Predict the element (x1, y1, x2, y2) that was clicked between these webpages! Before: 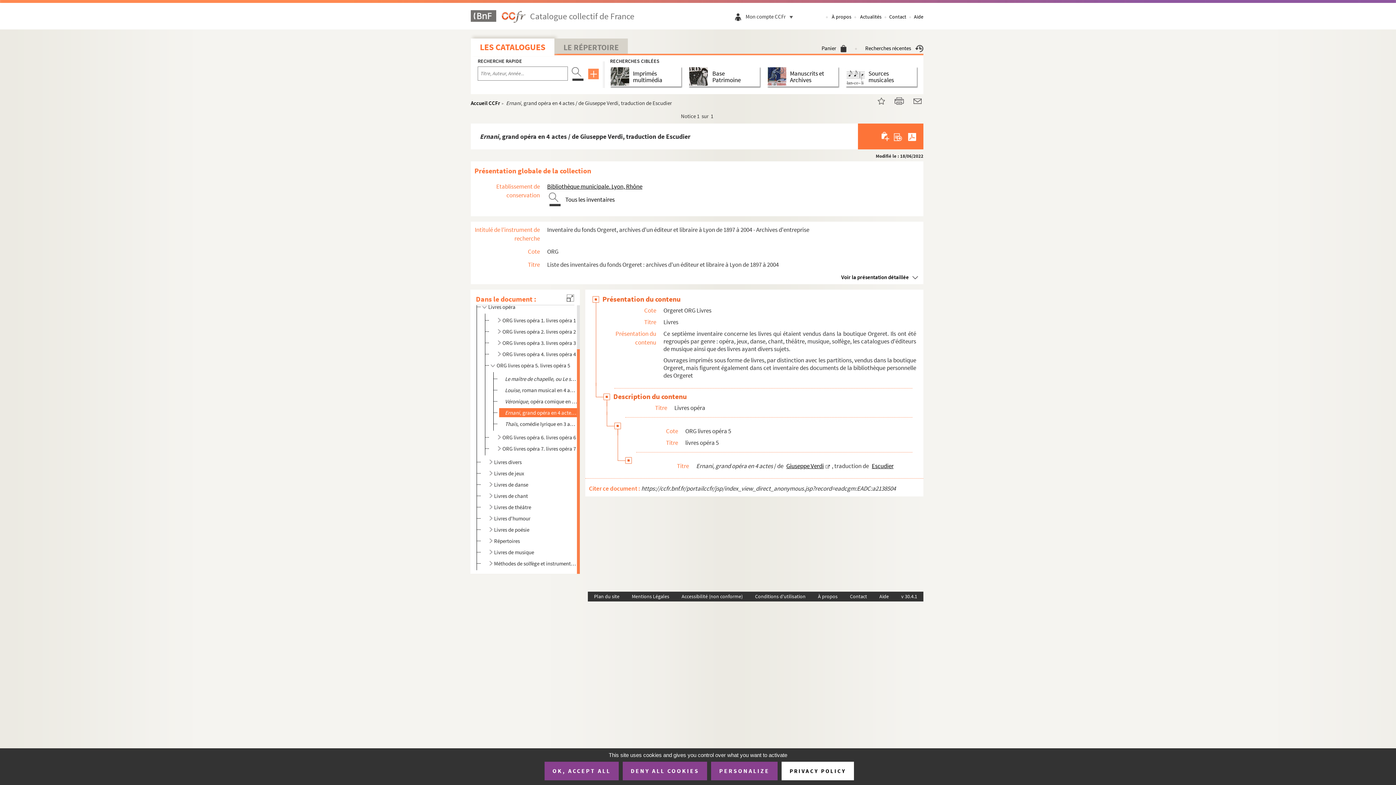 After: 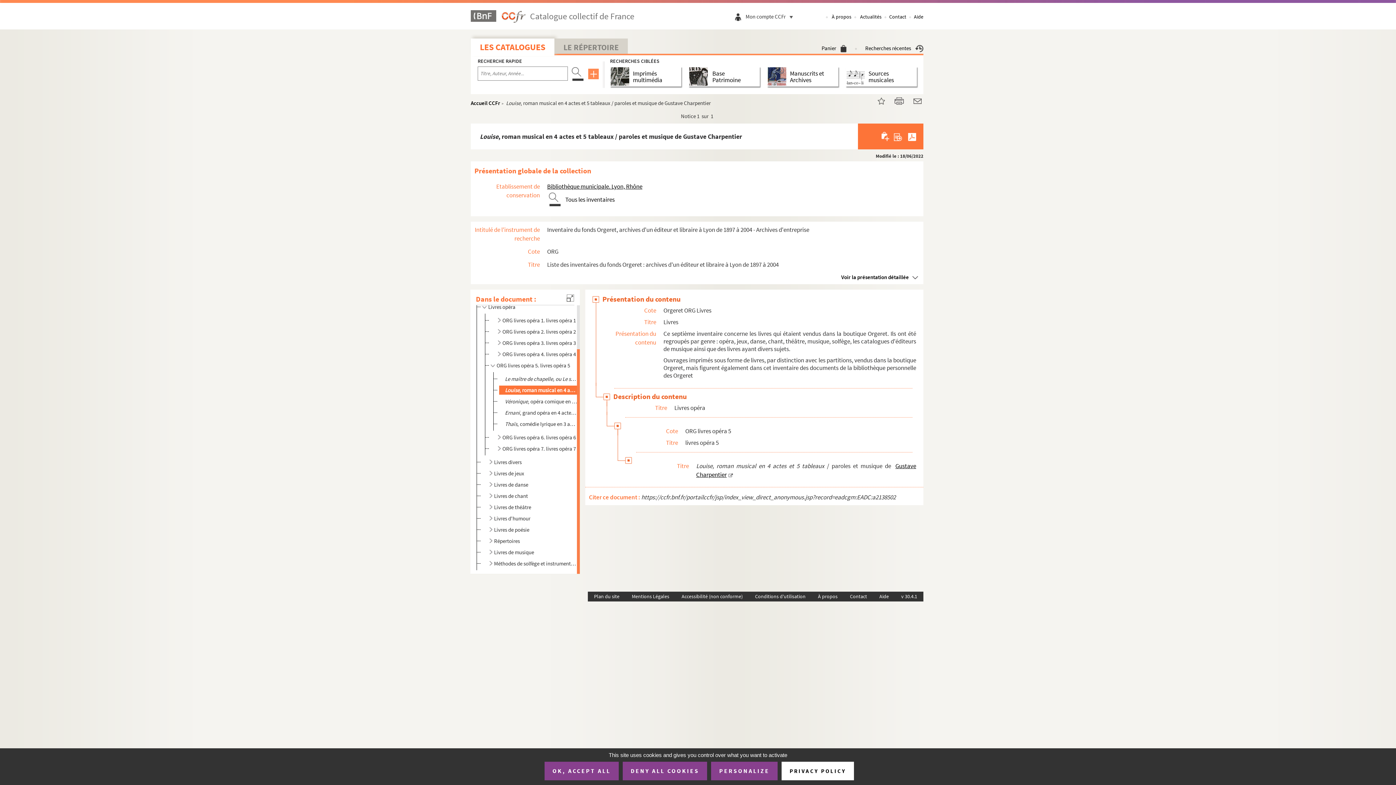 Action: label: Louise, roman musical en 4 actes et 5 tableaux / paroles et musique de Gustave Charpentier bbox: (505, 385, 577, 394)